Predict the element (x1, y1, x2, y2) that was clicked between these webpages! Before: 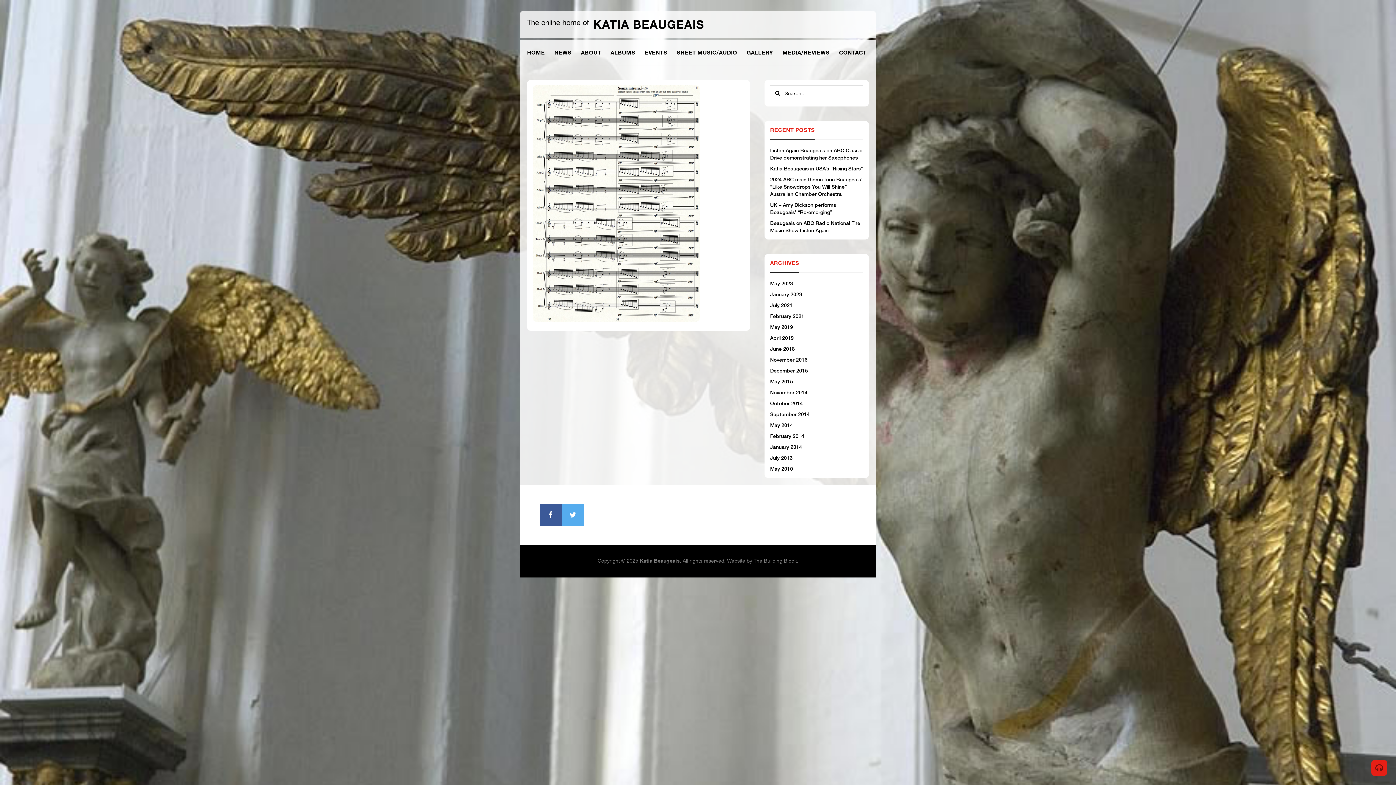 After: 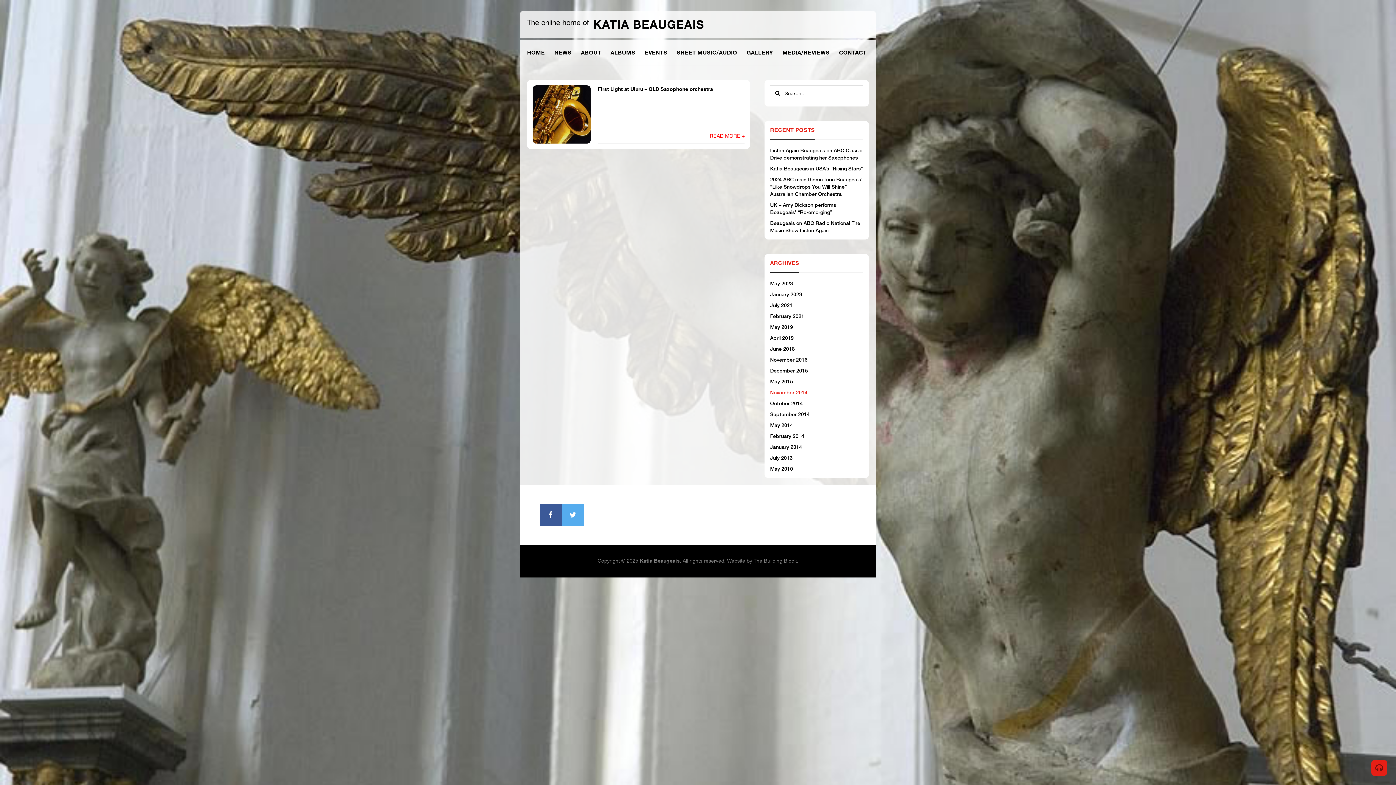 Action: label: November 2014 bbox: (770, 389, 807, 395)